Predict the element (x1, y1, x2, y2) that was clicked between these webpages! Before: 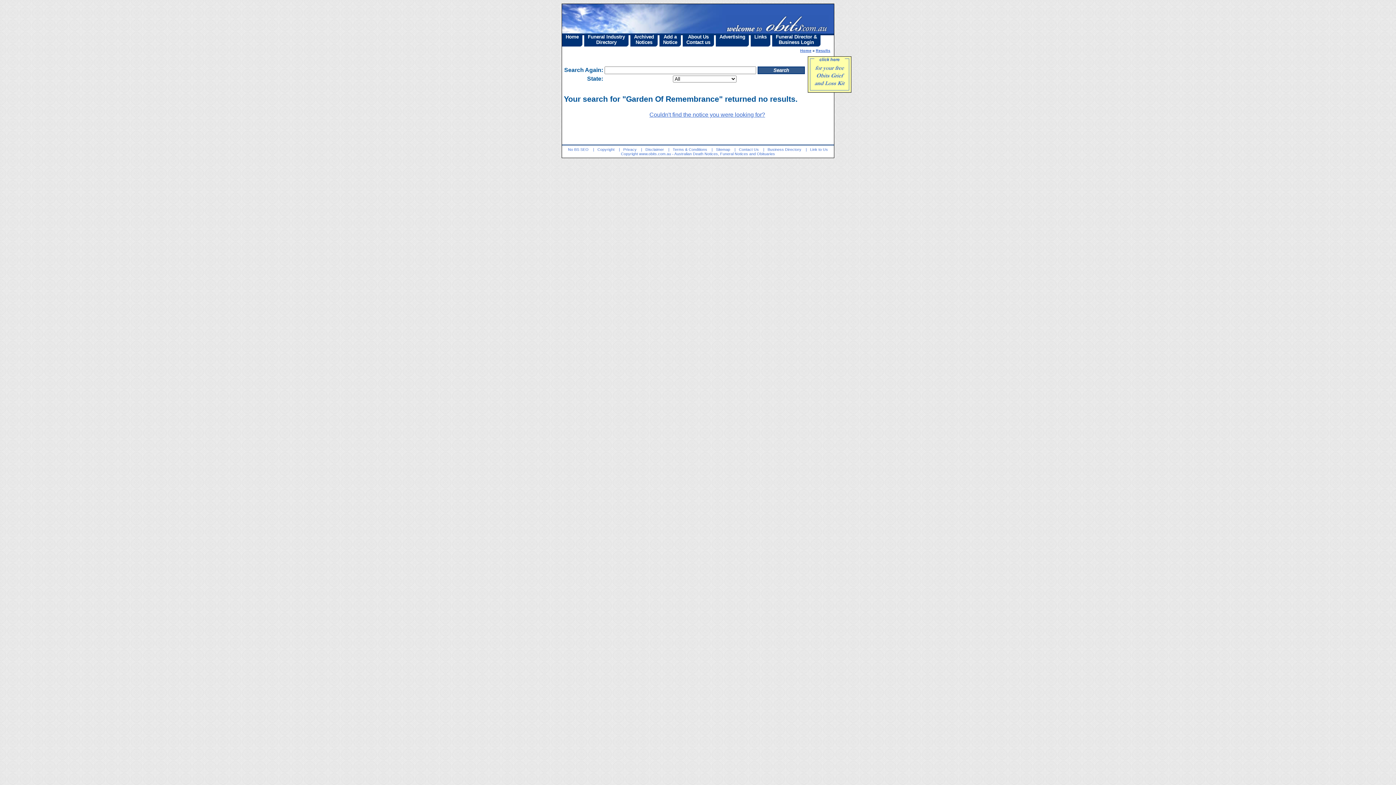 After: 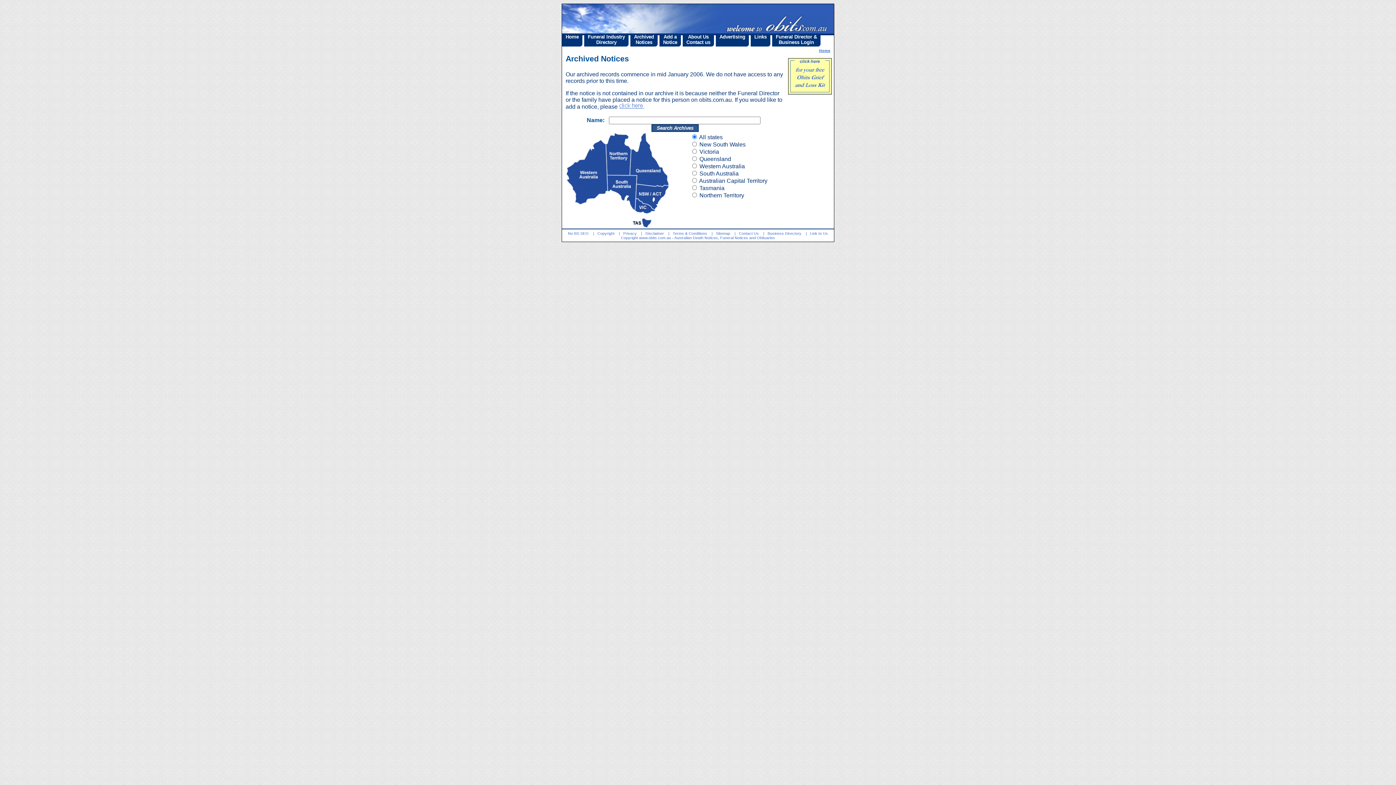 Action: label: Archived
Notices bbox: (630, 33, 657, 46)